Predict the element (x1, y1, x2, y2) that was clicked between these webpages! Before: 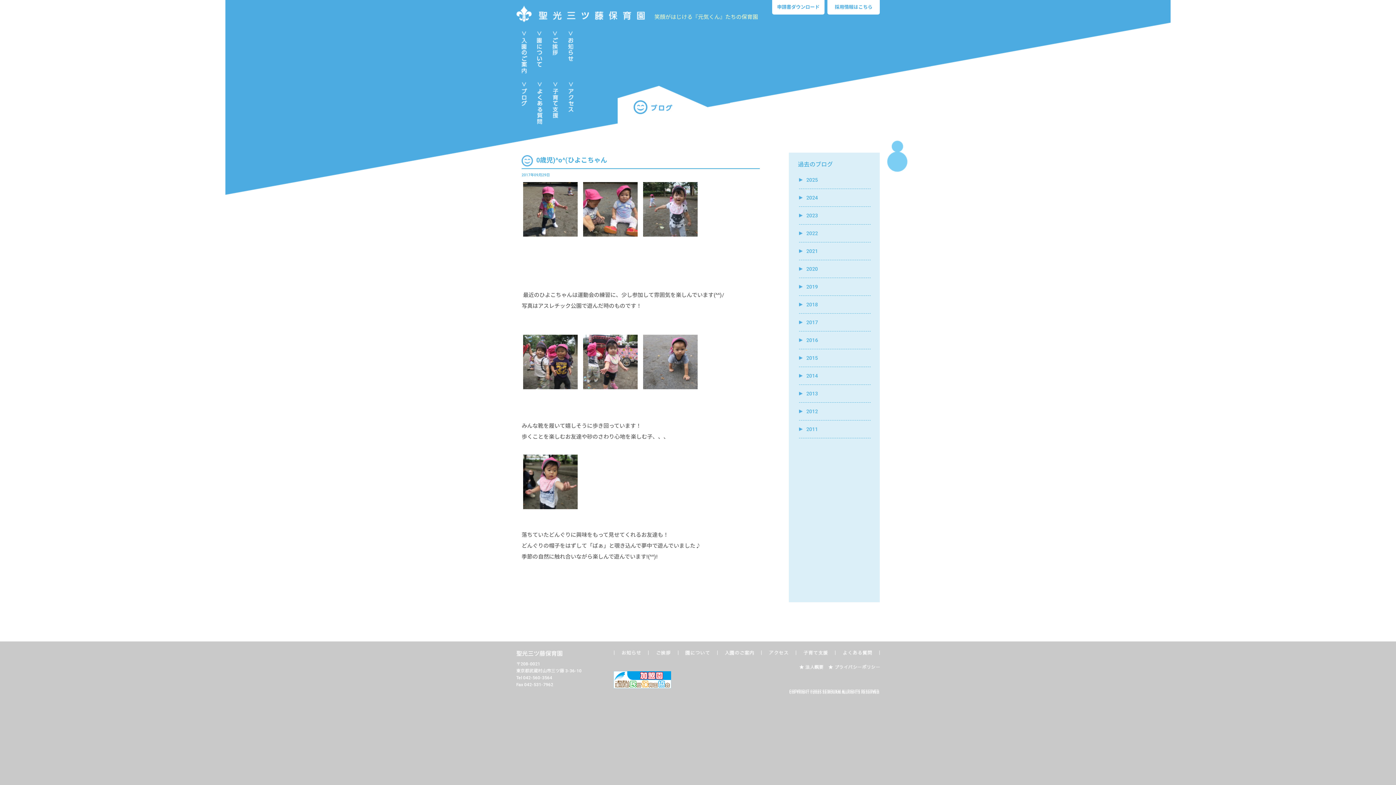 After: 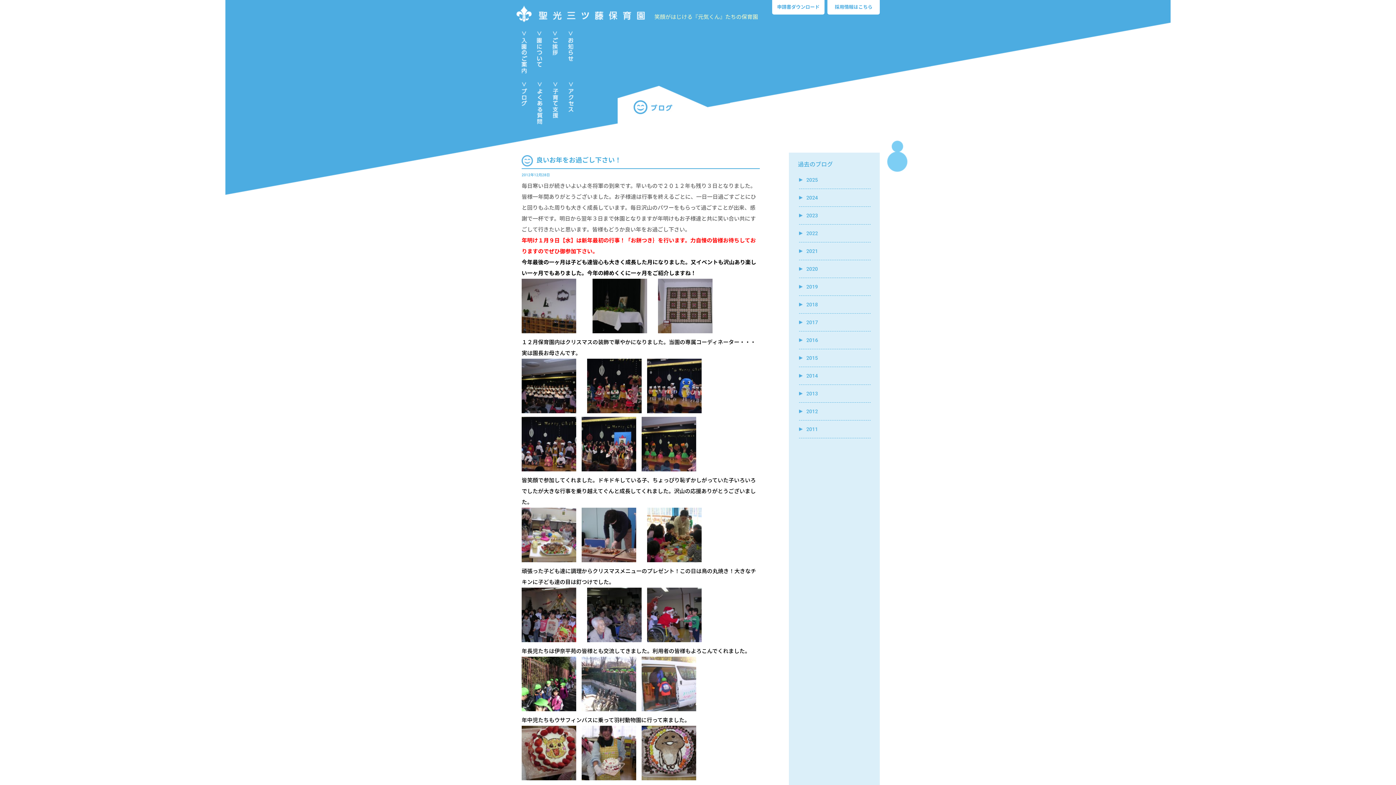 Action: bbox: (806, 408, 818, 414) label: 2012